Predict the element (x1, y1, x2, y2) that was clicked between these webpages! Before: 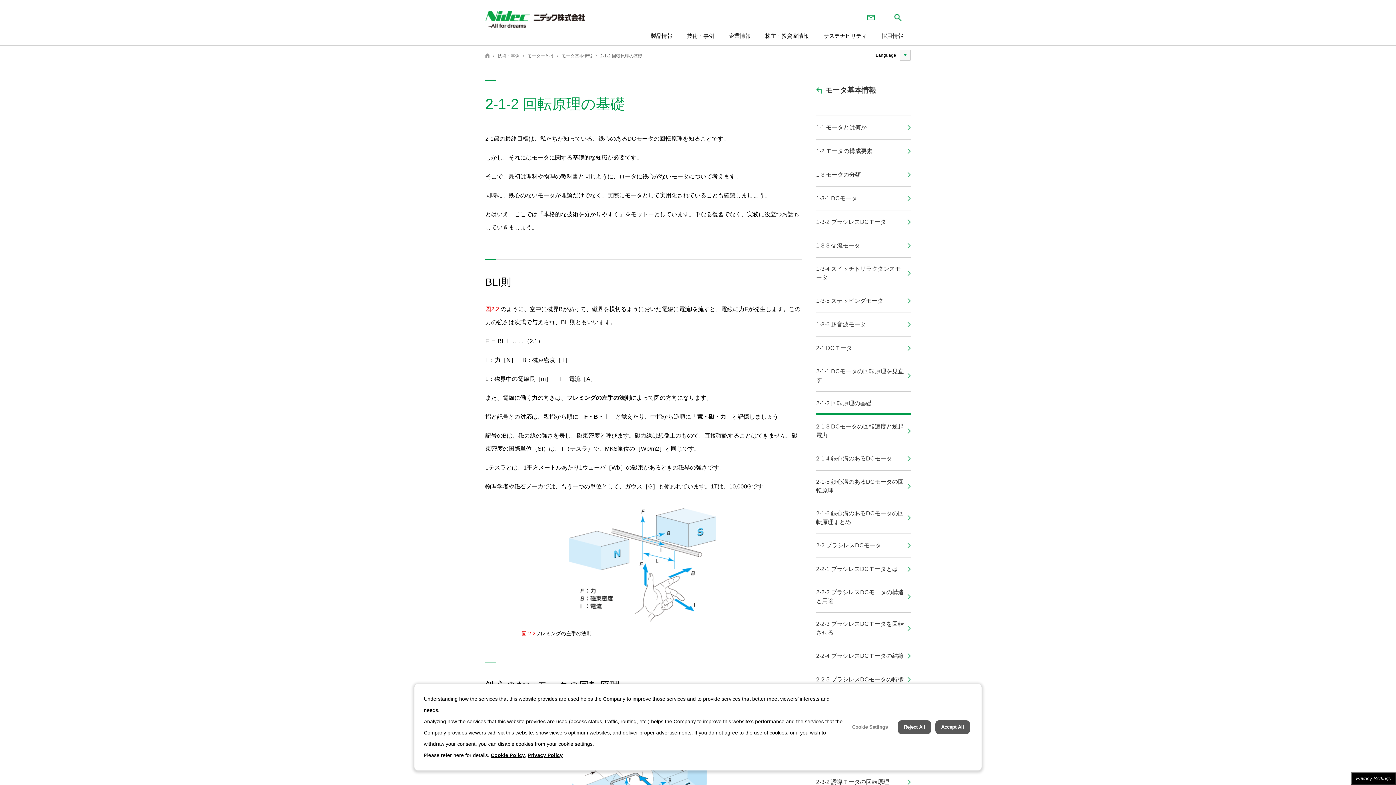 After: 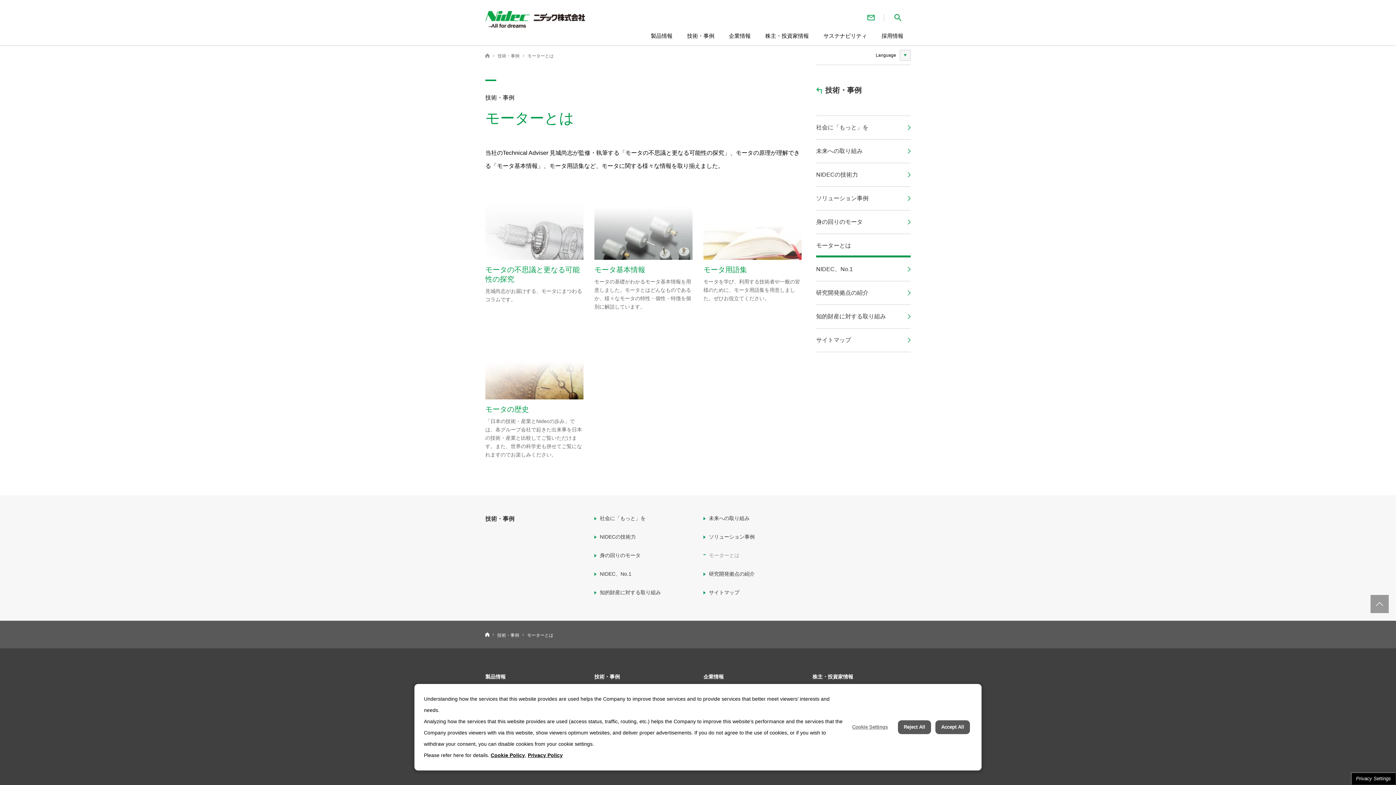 Action: label: モーターとは bbox: (527, 52, 553, 59)